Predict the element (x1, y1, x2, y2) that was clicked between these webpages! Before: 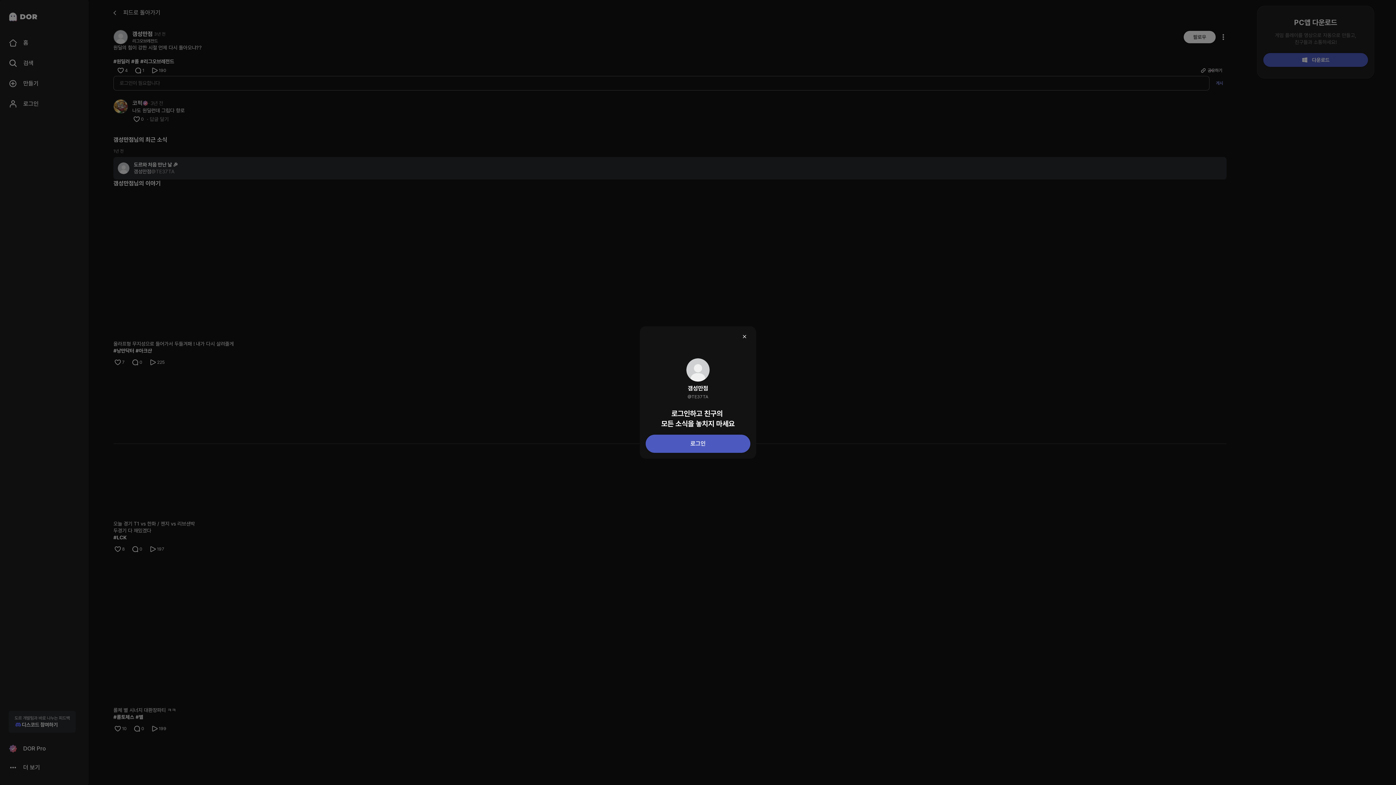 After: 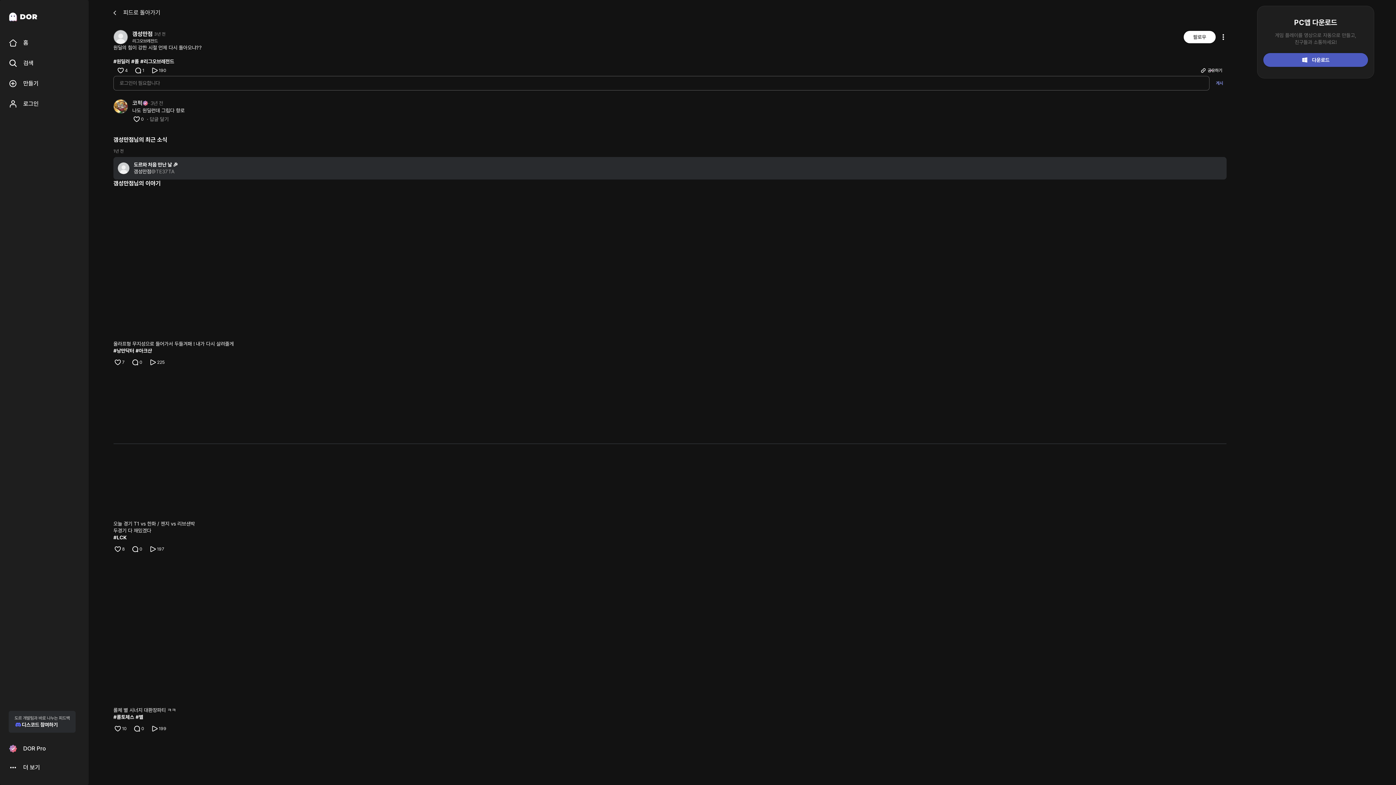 Action: bbox: (738, 330, 750, 342)